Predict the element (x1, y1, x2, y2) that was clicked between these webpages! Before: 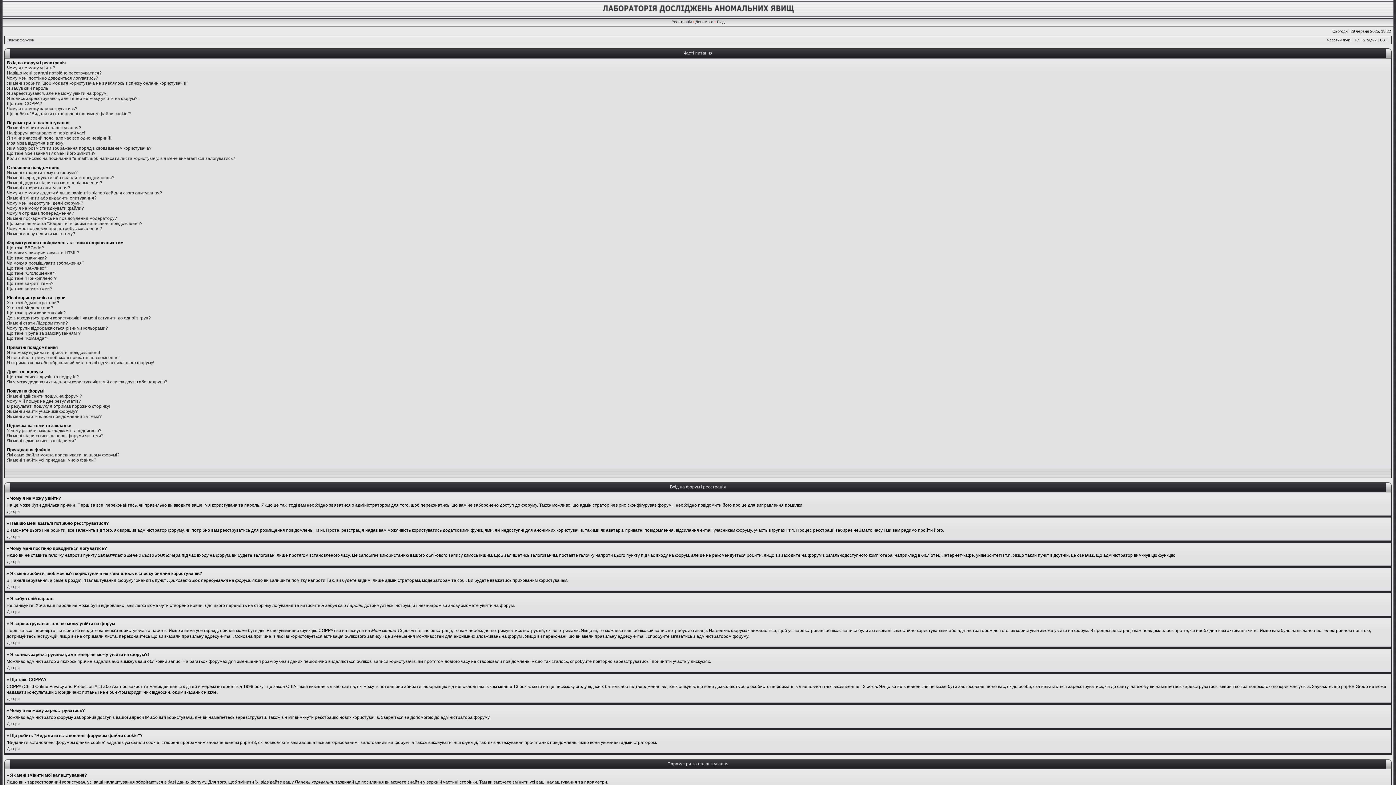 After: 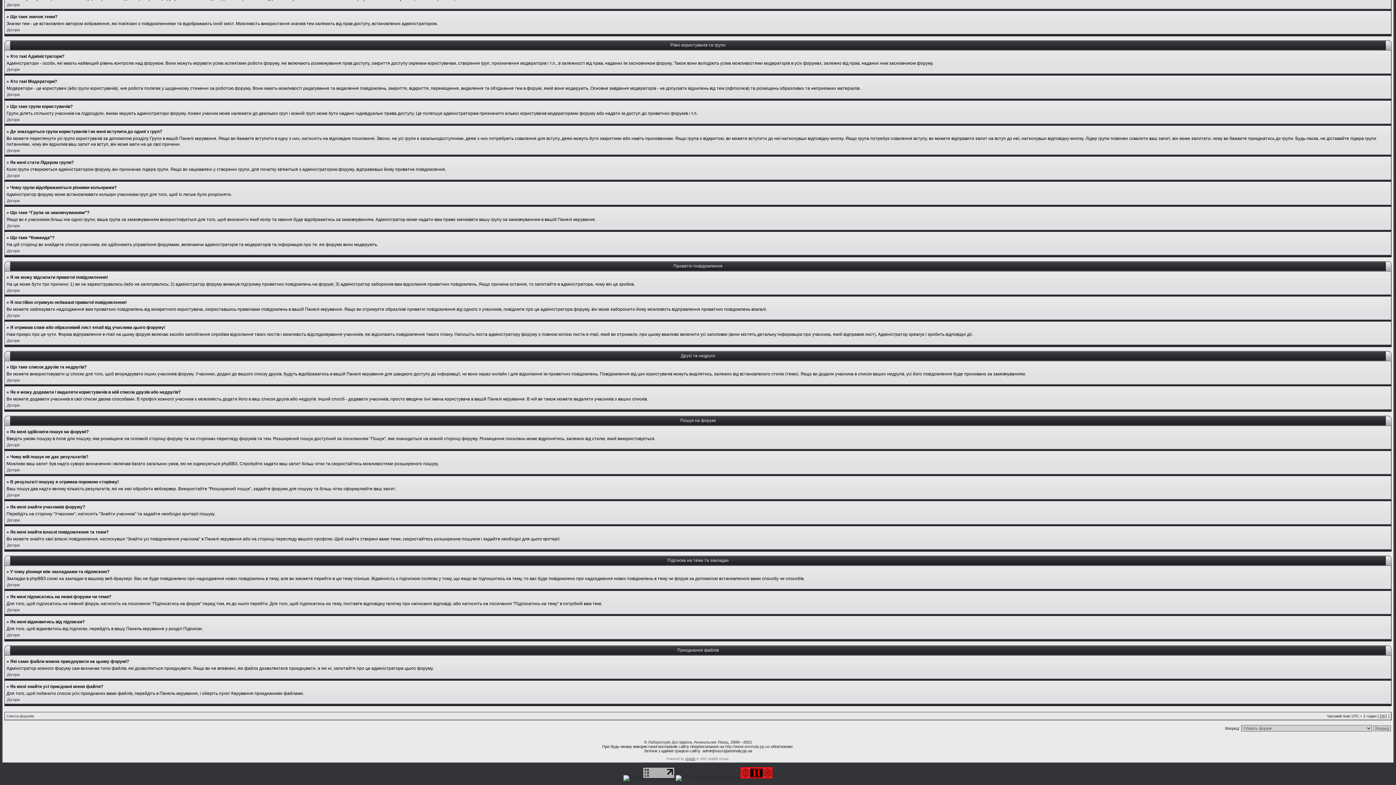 Action: label: У чому різниця між закладками та підпискою? bbox: (6, 428, 101, 433)